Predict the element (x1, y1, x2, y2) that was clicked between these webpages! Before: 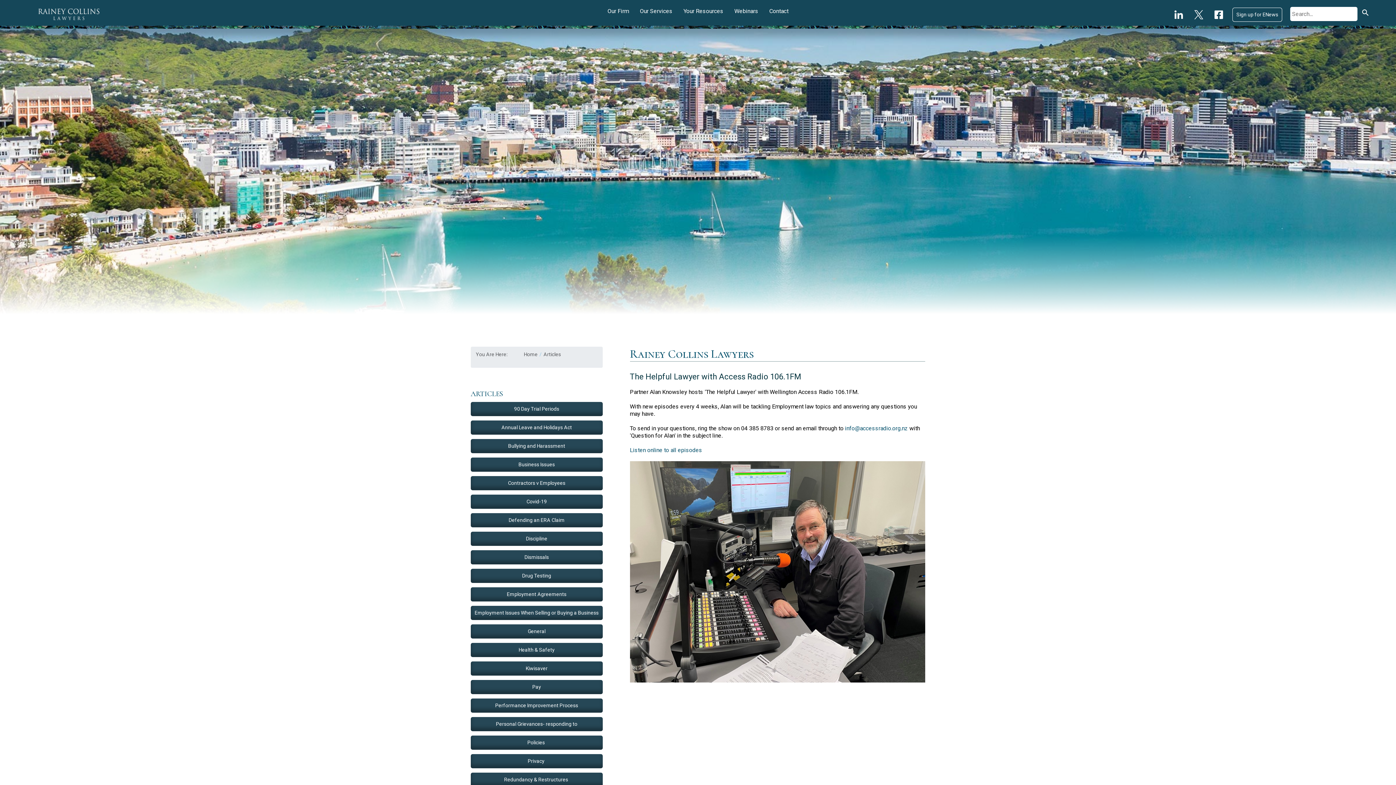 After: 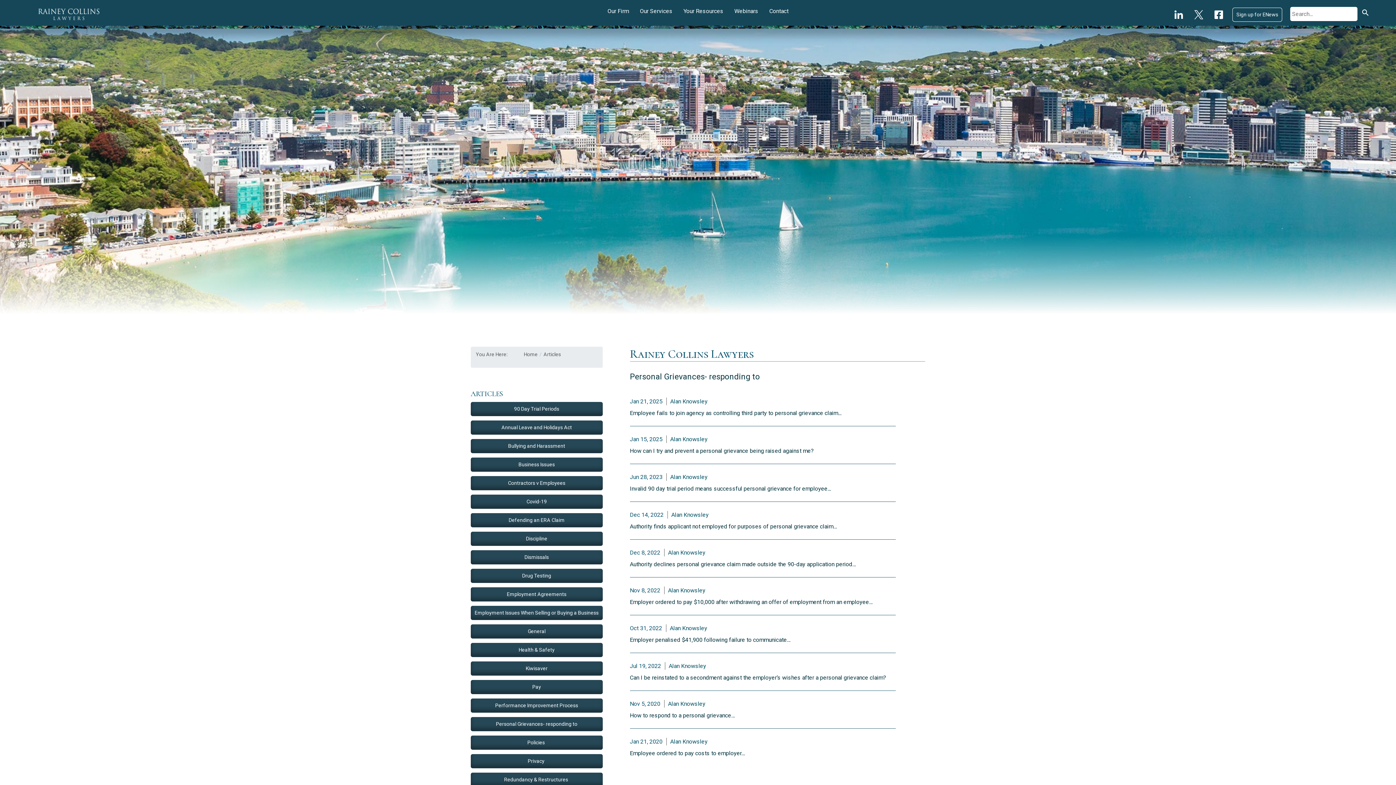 Action: label: Personal Grievances- responding to bbox: (470, 717, 602, 731)